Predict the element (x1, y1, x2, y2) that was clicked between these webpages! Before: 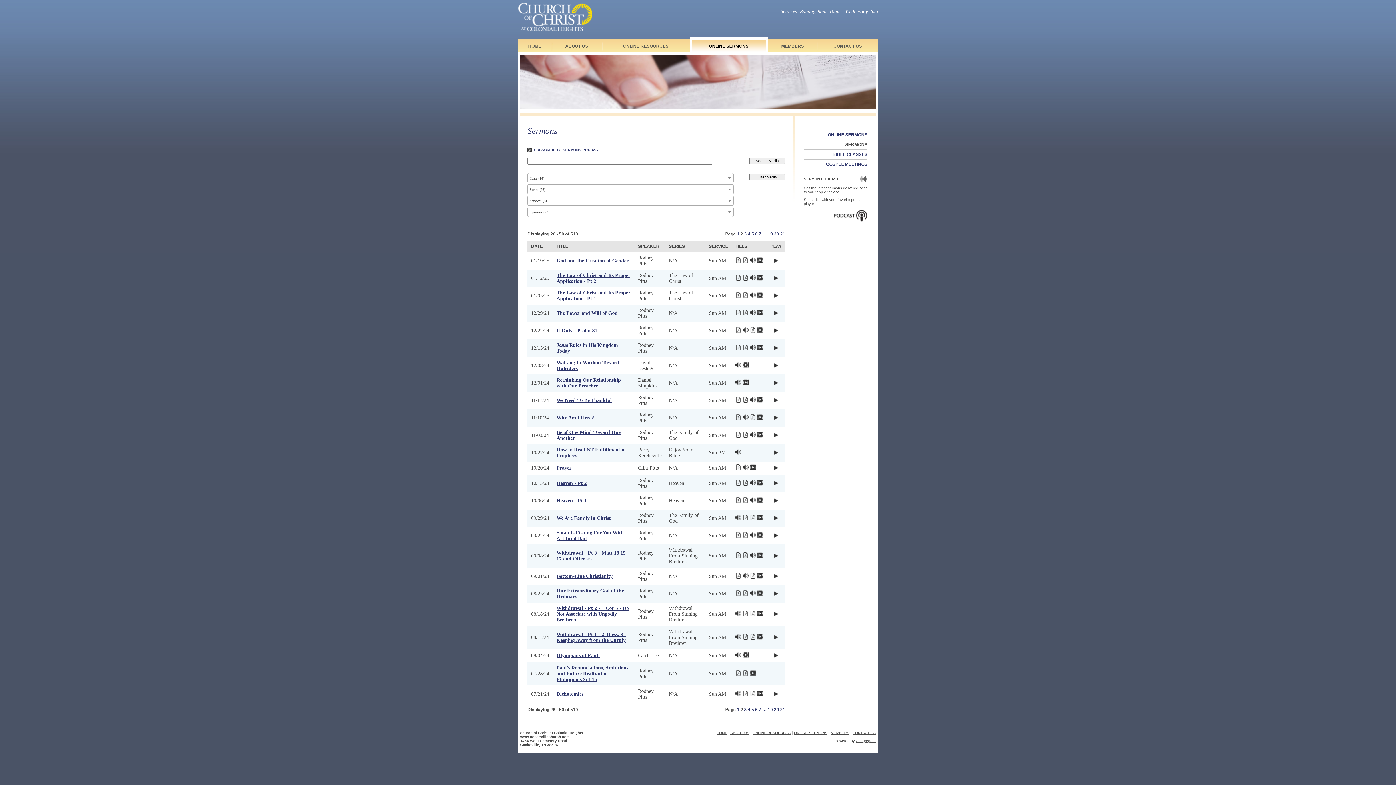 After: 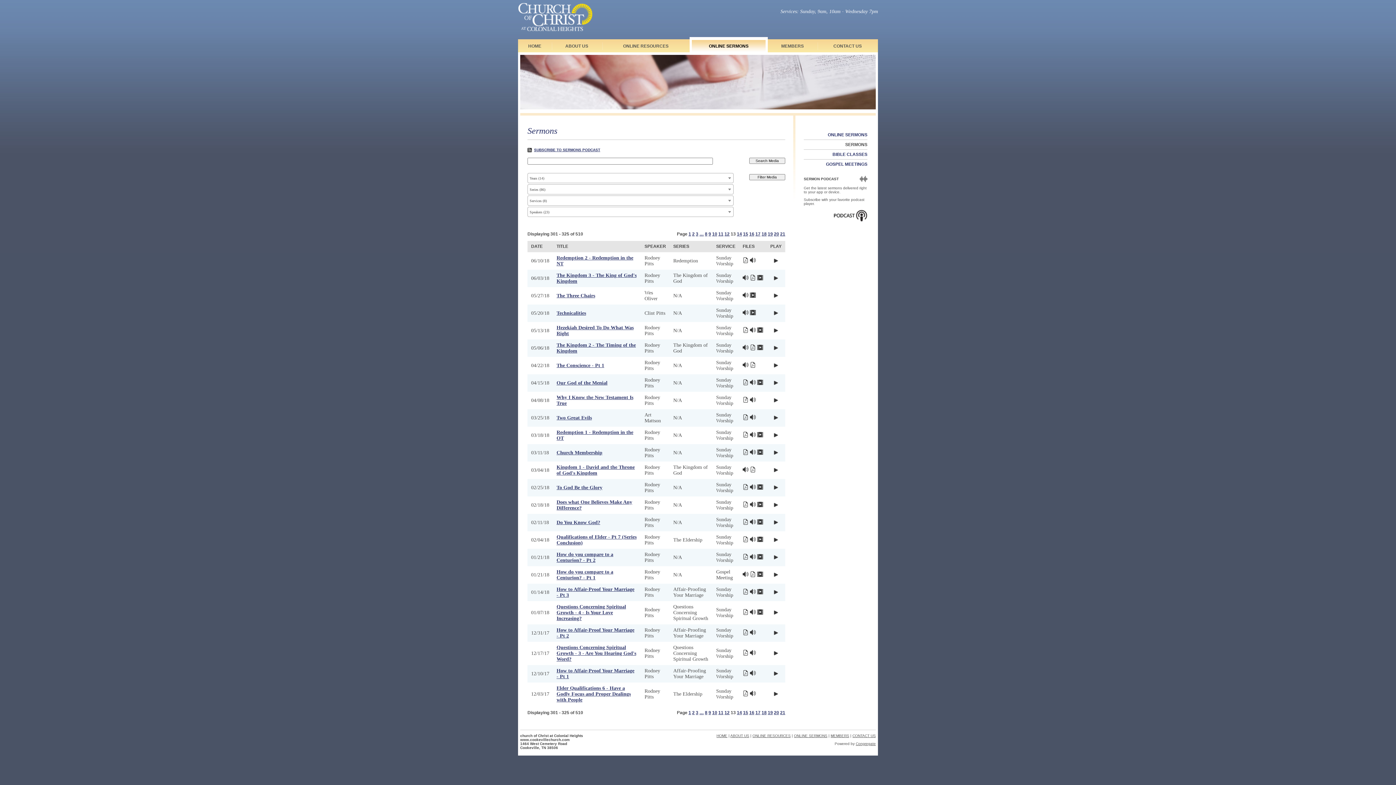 Action: bbox: (762, 231, 766, 236) label: …